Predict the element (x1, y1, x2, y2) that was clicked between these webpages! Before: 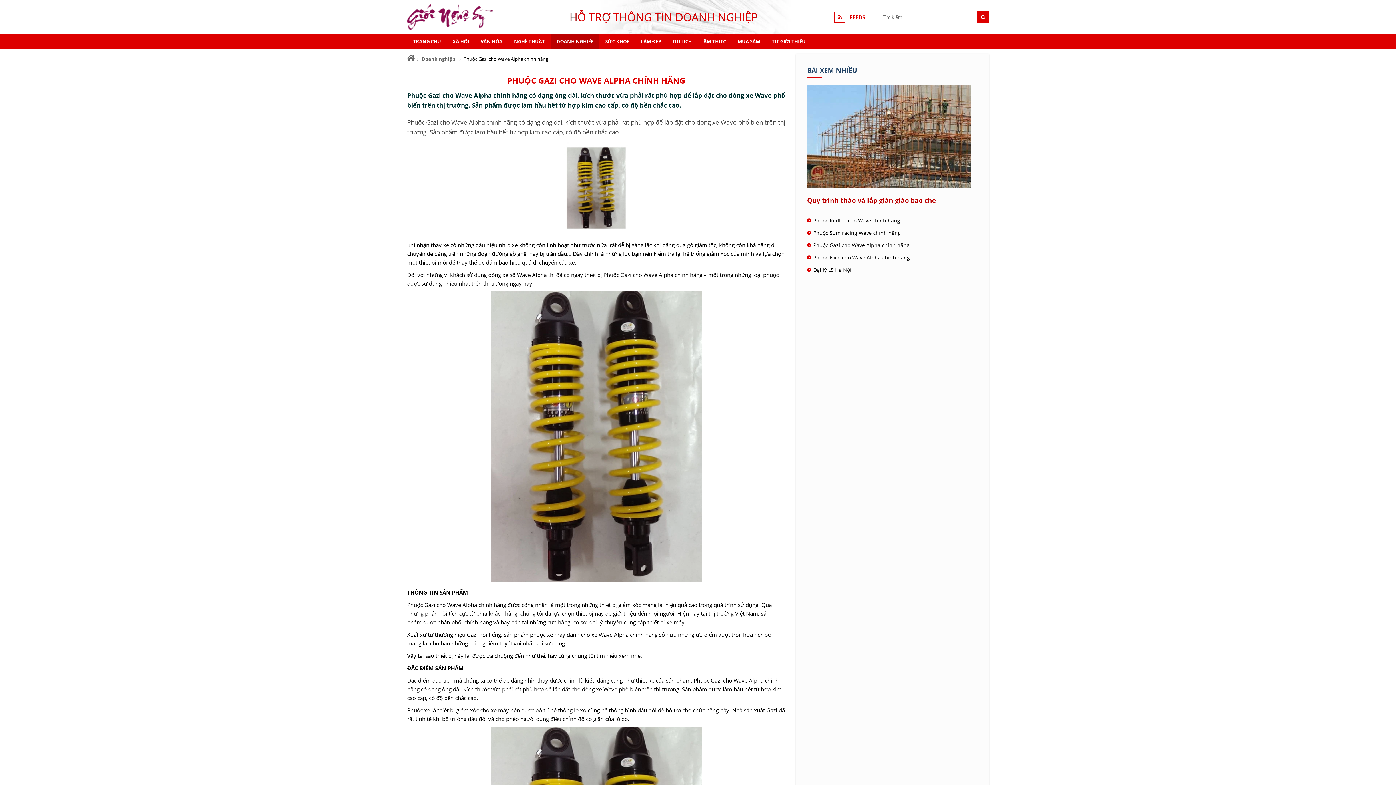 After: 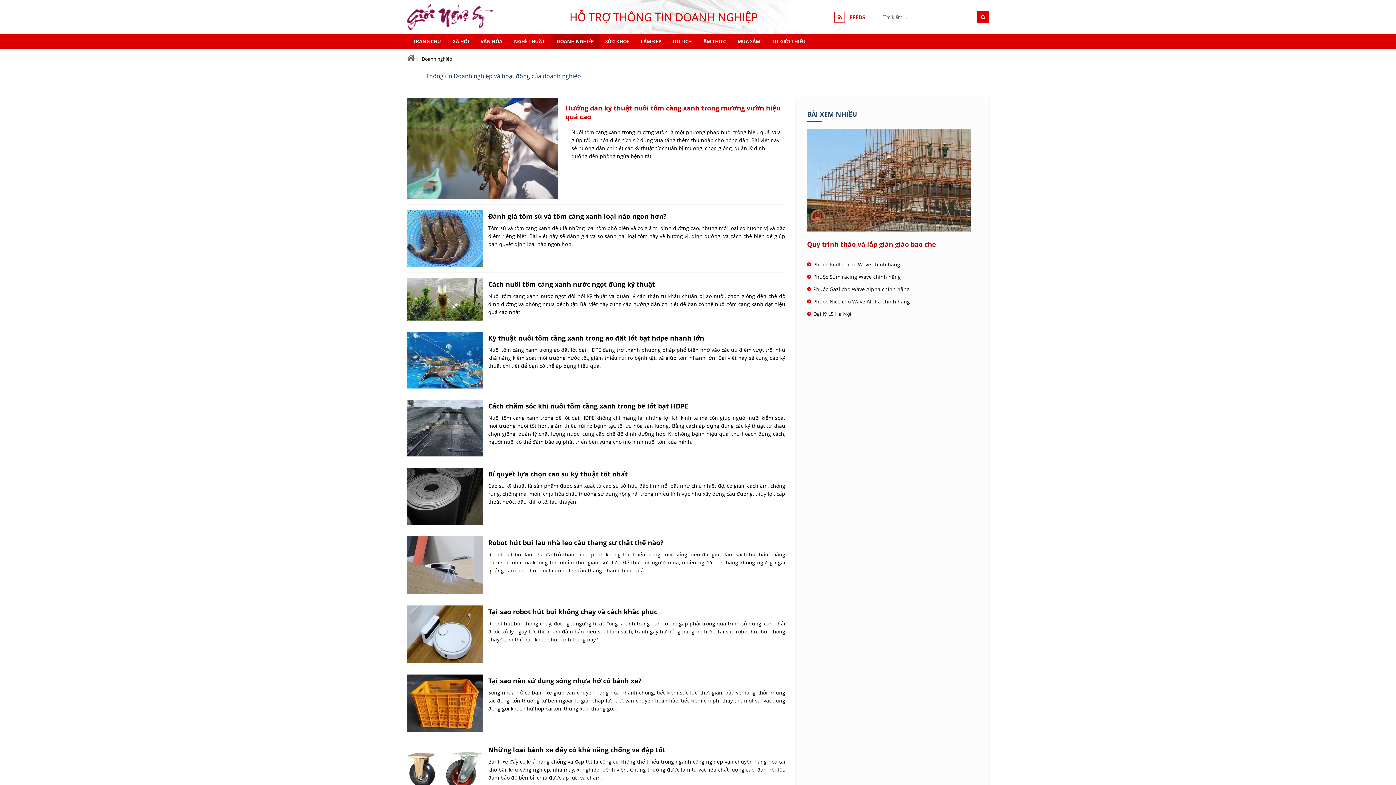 Action: label: Doanh nghiệp bbox: (421, 55, 455, 62)